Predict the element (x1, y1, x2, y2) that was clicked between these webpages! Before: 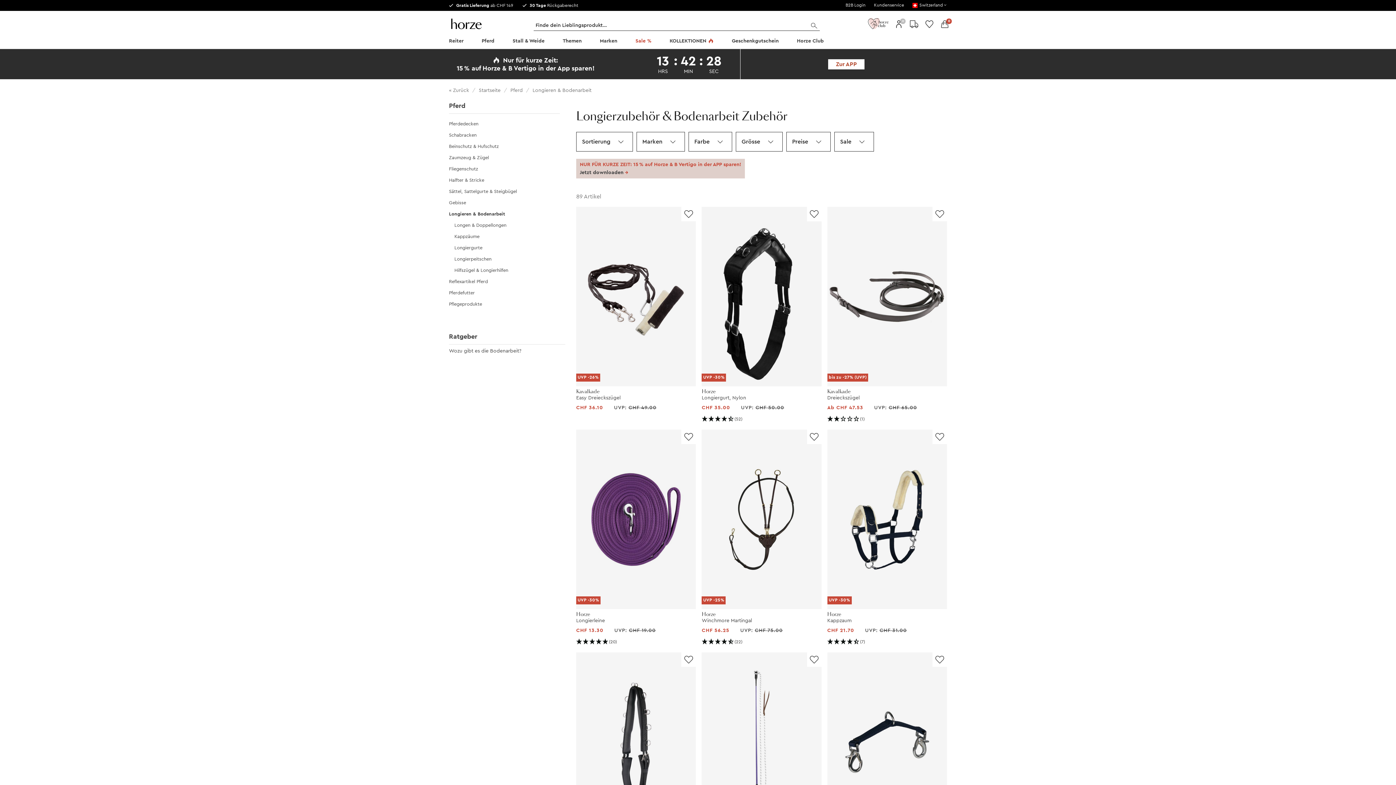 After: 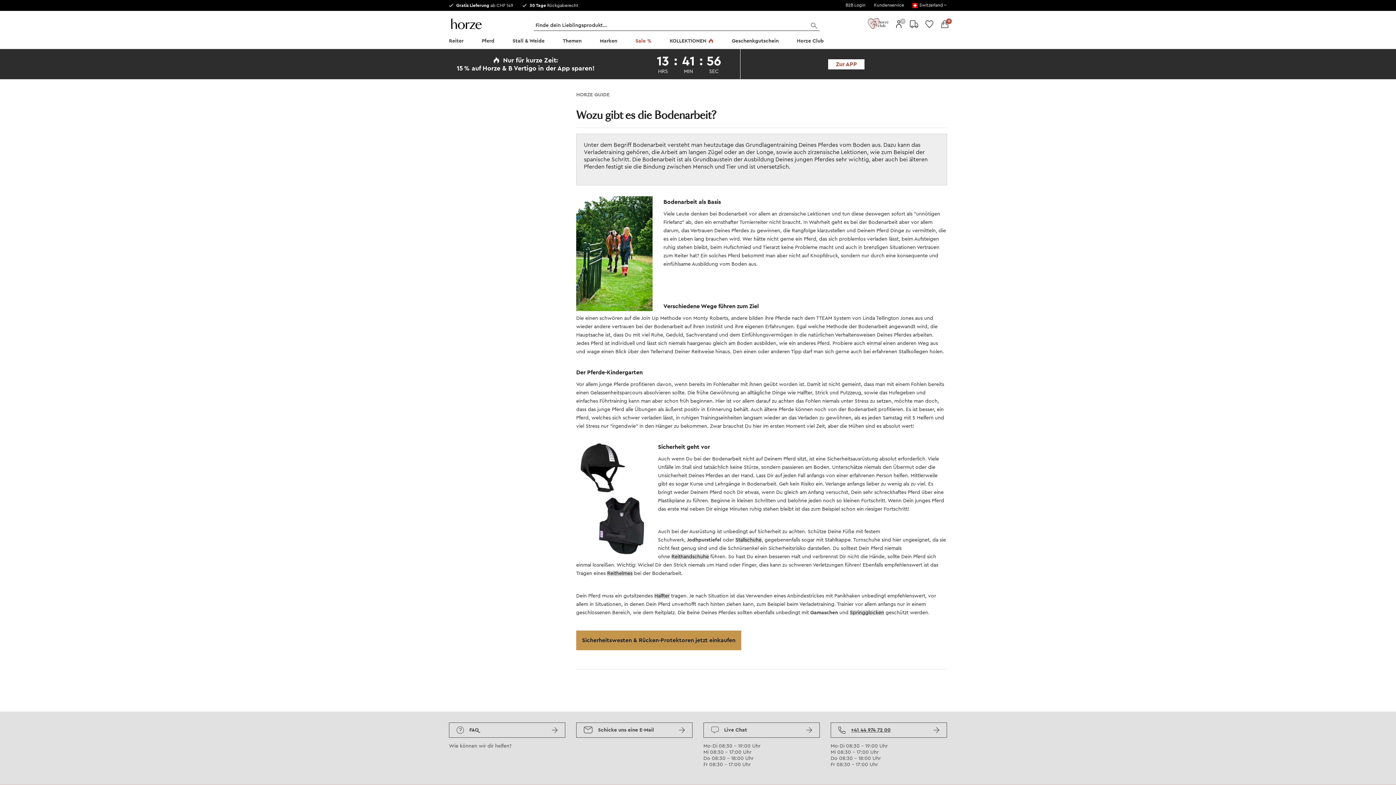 Action: bbox: (449, 348, 521, 353) label: Wozu gibt es die Bodenarbeit?